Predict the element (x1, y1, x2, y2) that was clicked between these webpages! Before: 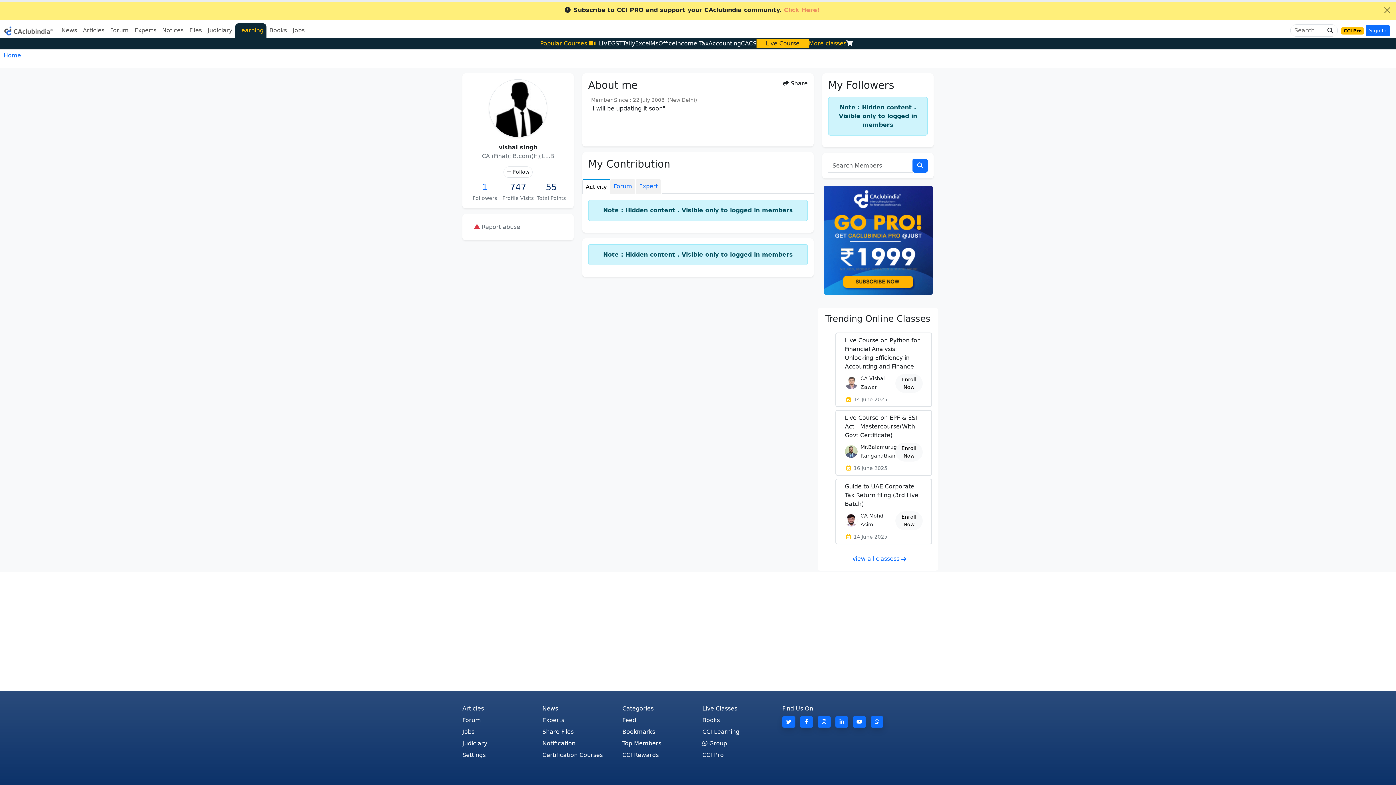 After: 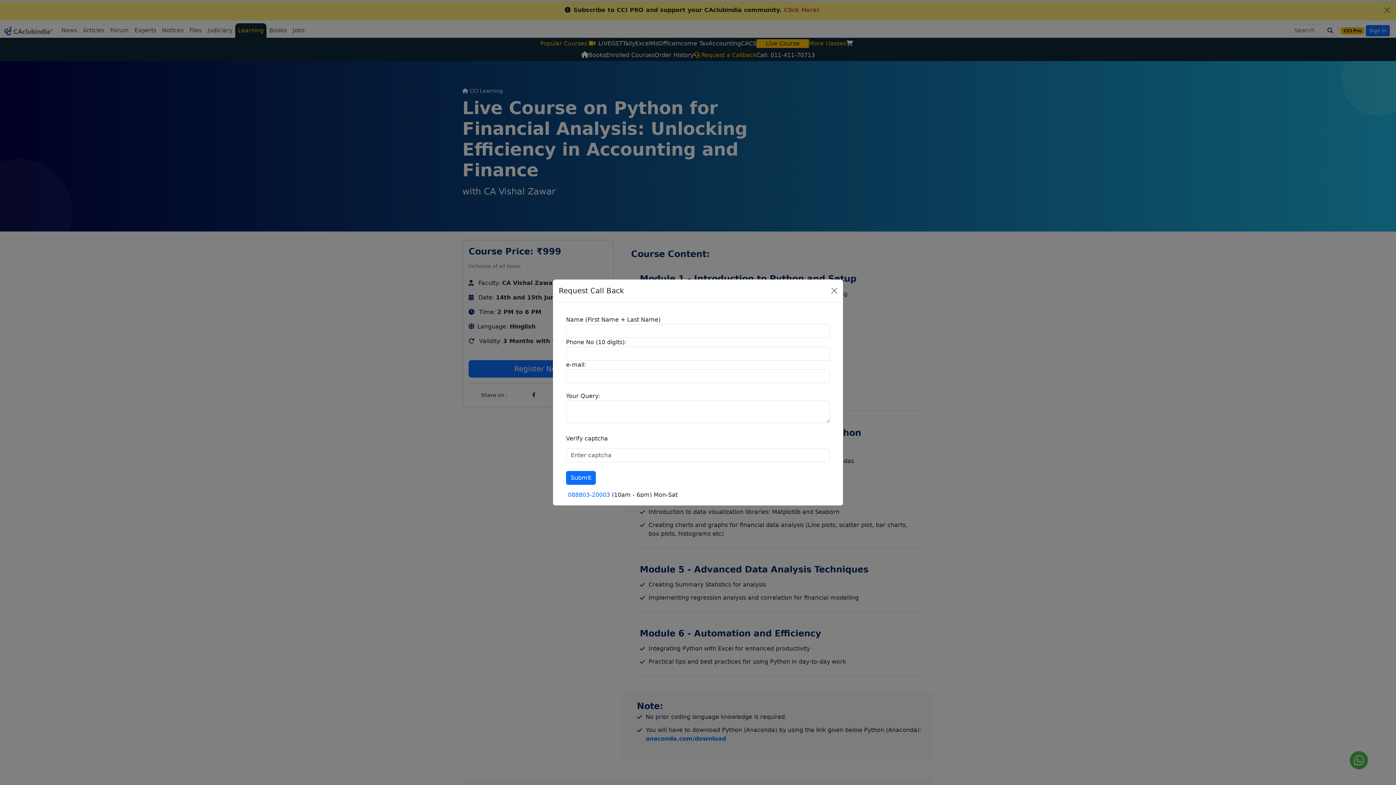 Action: label: Live Course on Python for Financial Analysis: Unlocking Efficiency in Accounting and Finance bbox: (845, 336, 922, 371)